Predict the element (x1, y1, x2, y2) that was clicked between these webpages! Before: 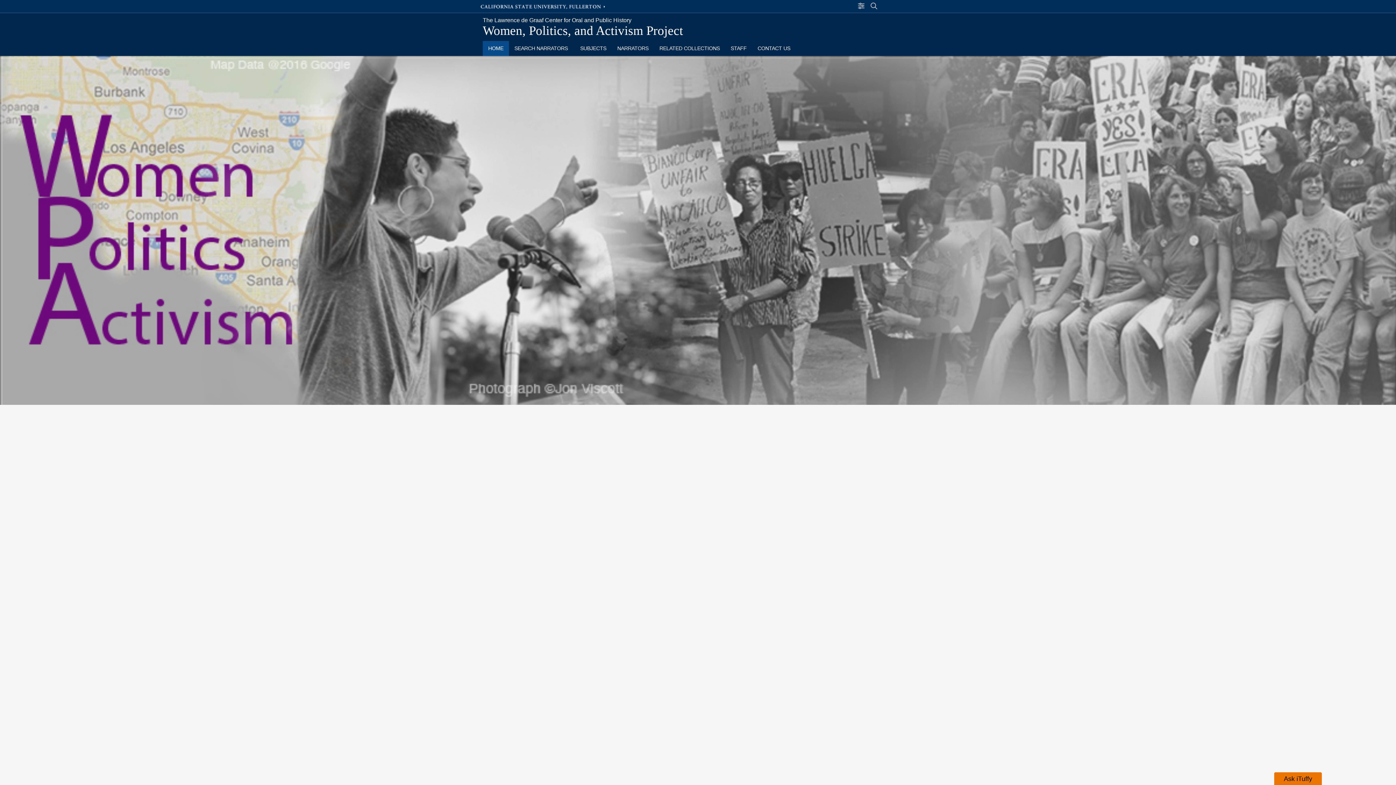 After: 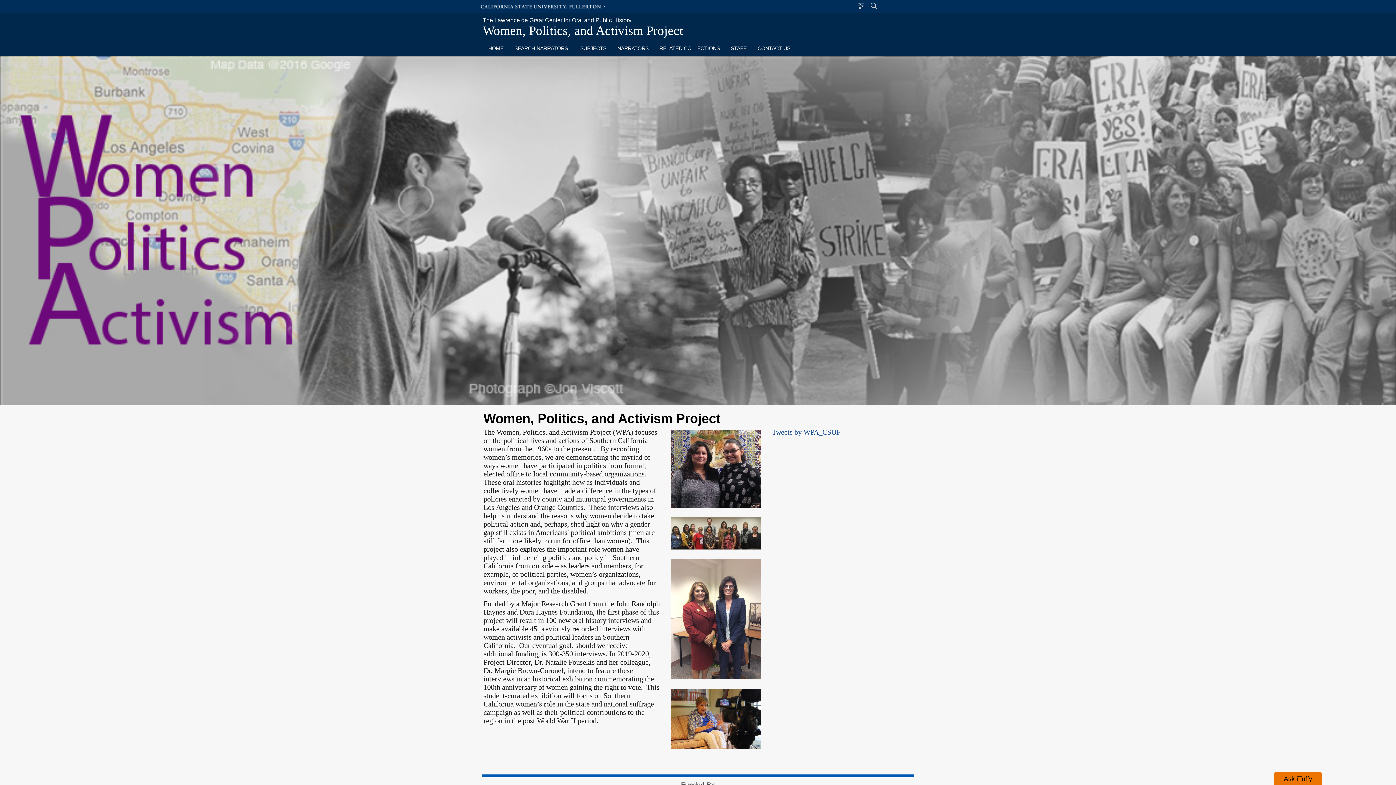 Action: label: HOME bbox: (482, 41, 509, 56)